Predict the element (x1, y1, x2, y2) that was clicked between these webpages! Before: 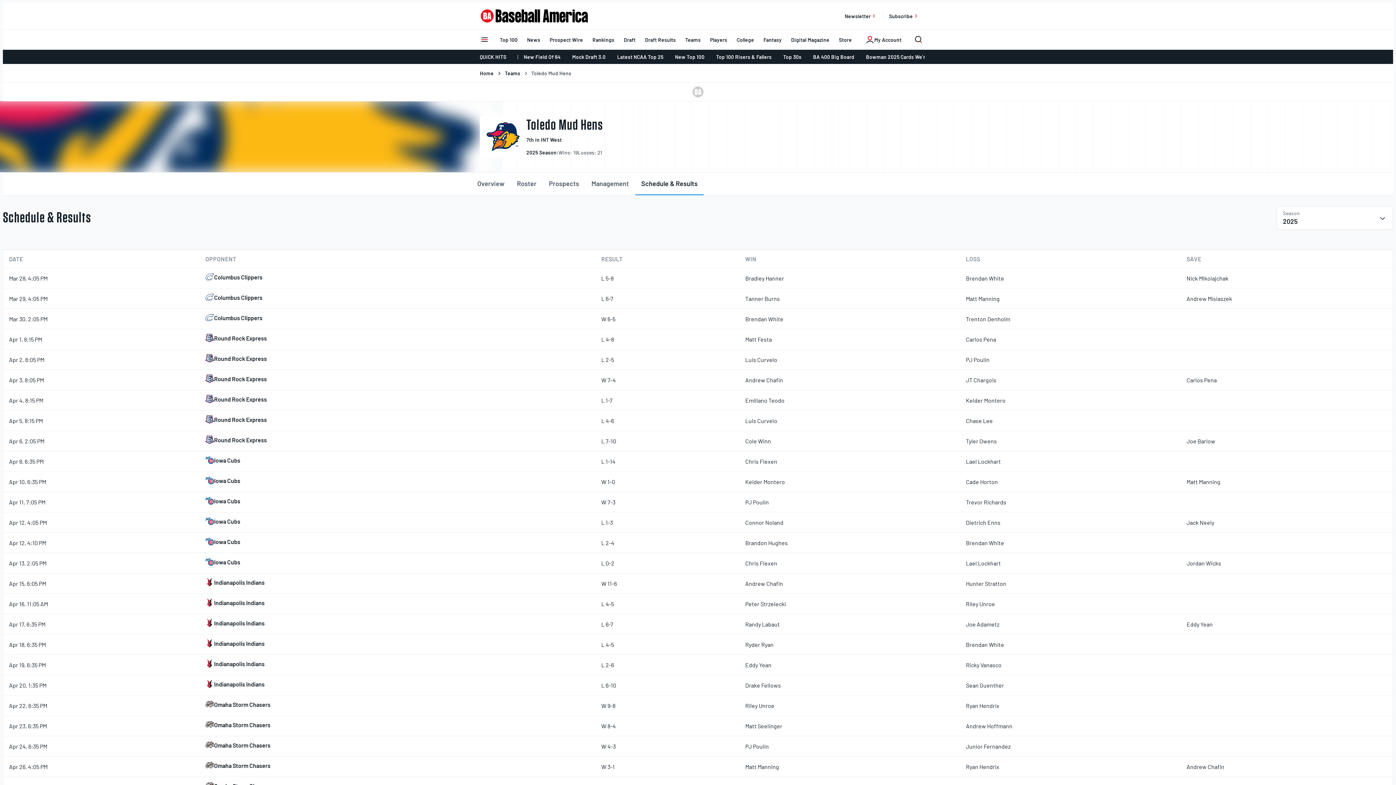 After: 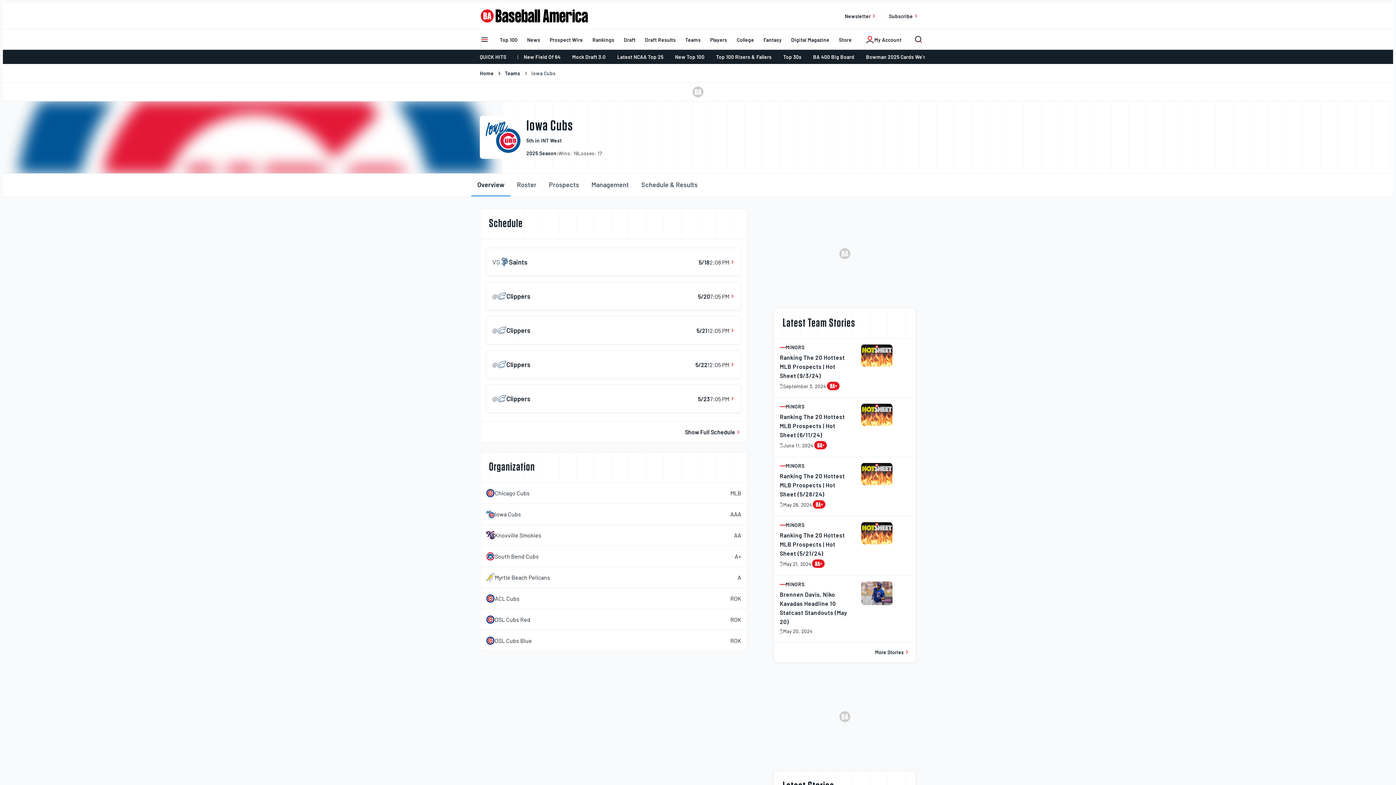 Action: label: Iowa Cubs bbox: (205, 537, 240, 546)